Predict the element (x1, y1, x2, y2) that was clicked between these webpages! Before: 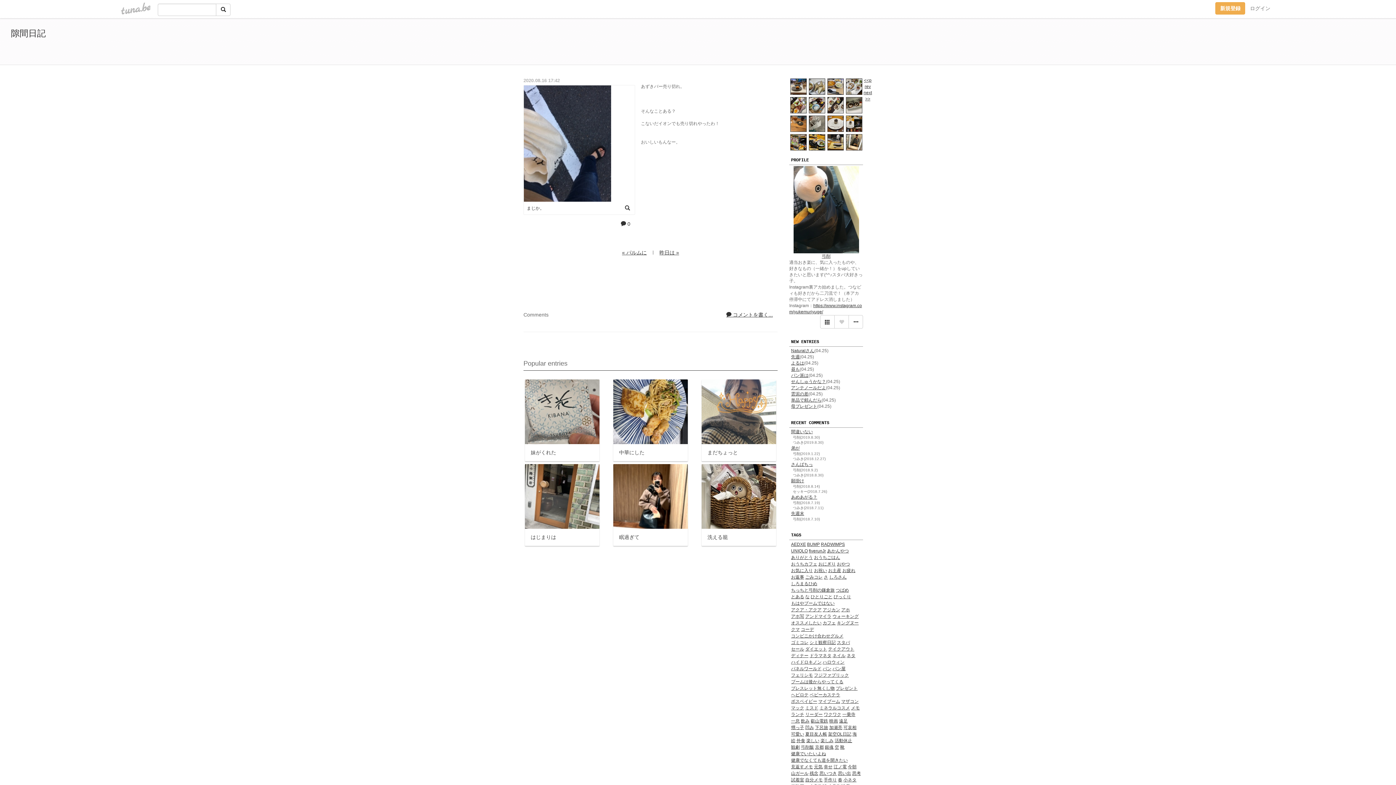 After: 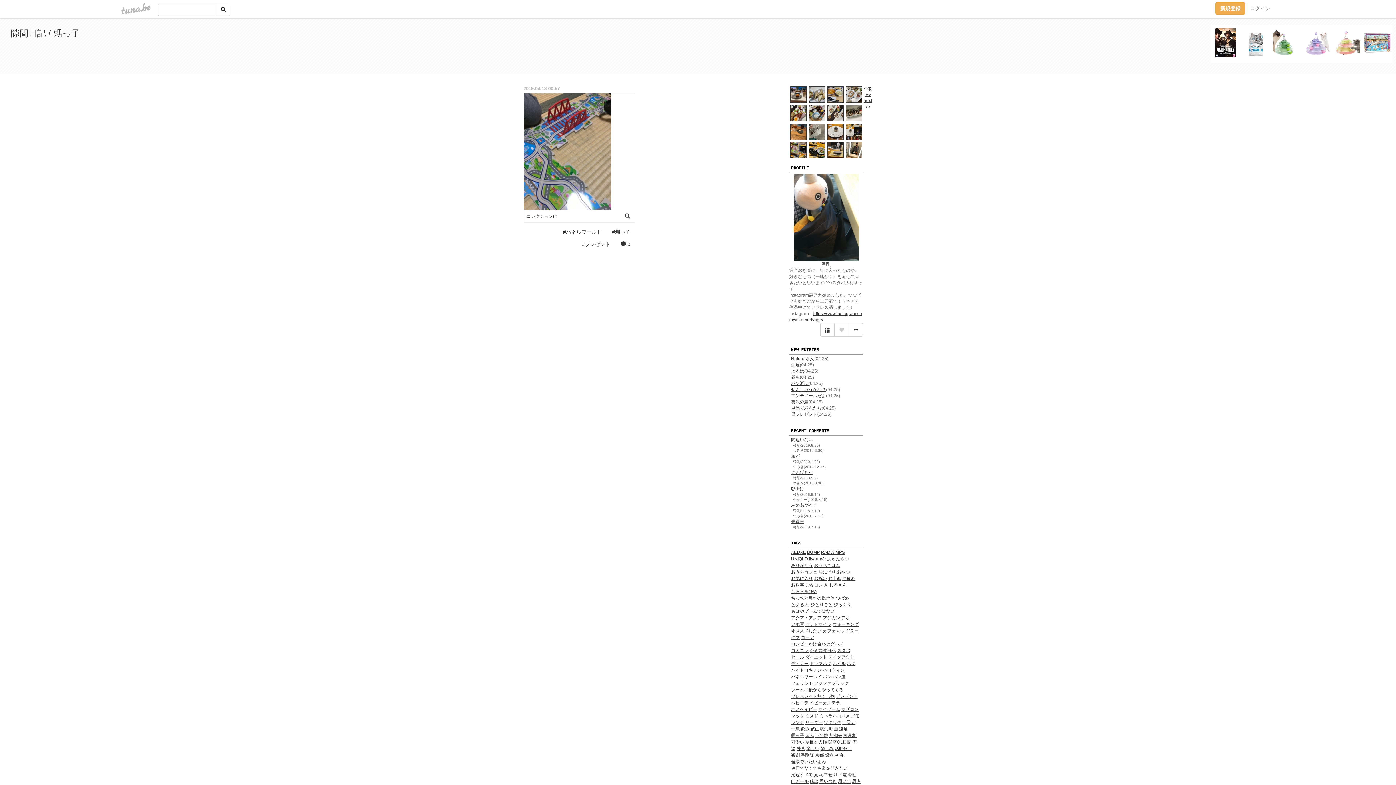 Action: label: 甥っ子 bbox: (791, 725, 804, 730)